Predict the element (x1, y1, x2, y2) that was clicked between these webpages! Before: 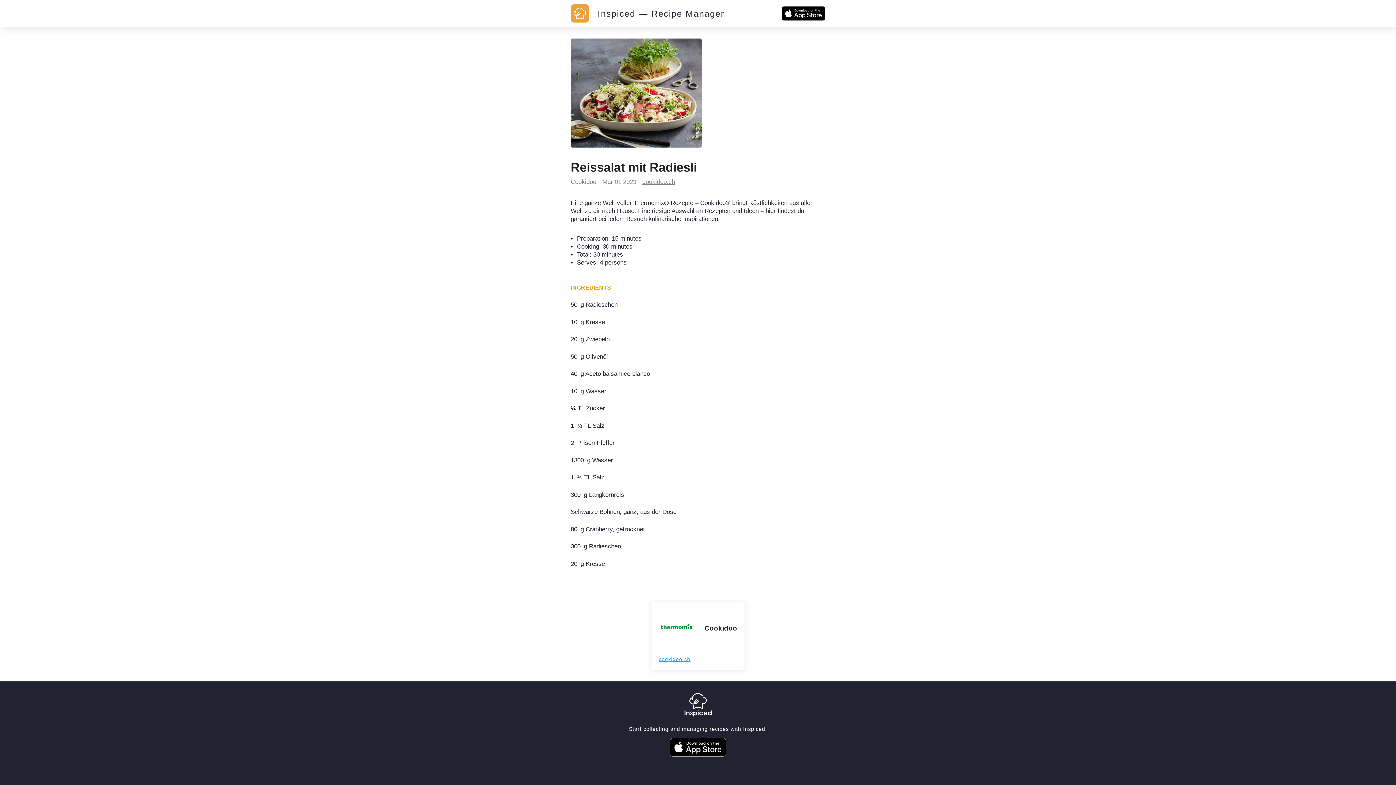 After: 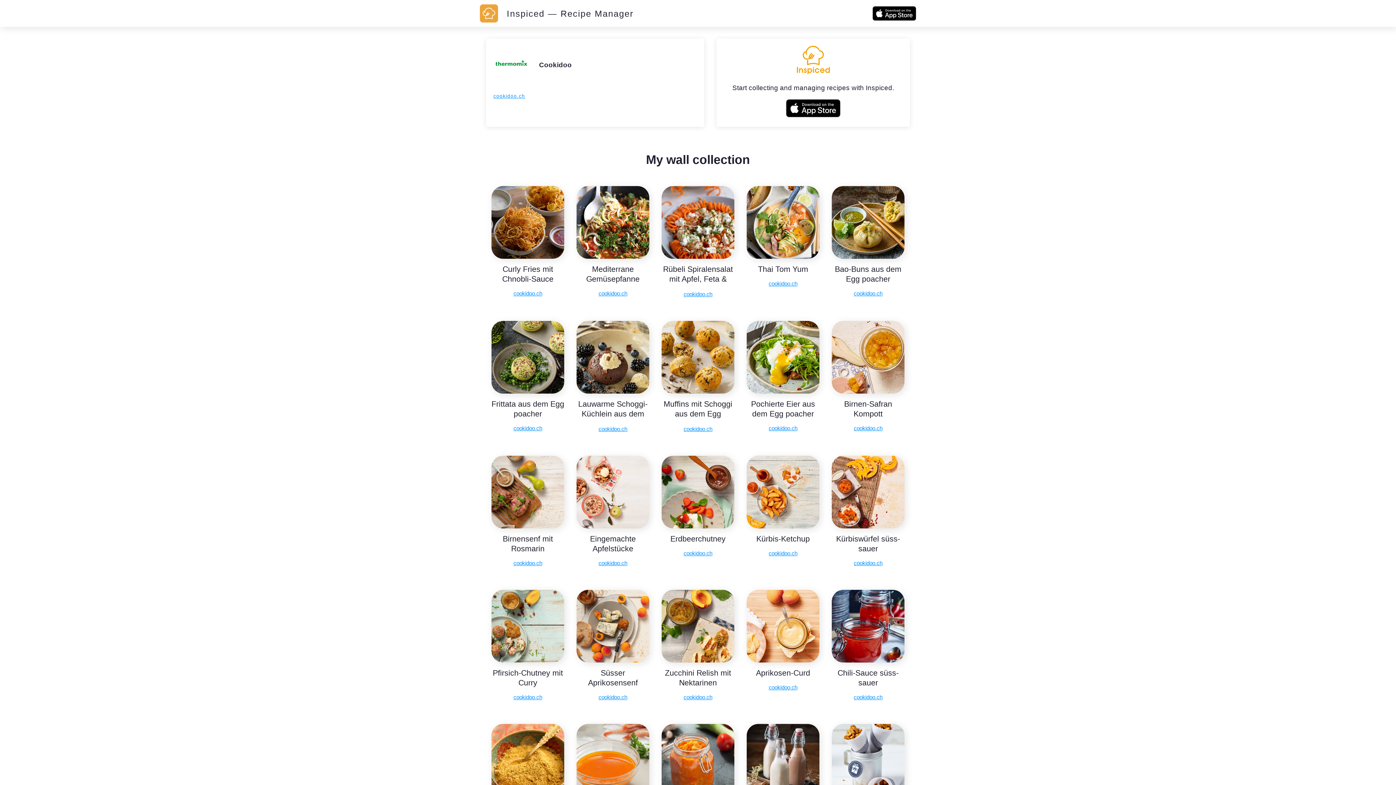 Action: label: Cookidoo bbox: (704, 624, 737, 632)